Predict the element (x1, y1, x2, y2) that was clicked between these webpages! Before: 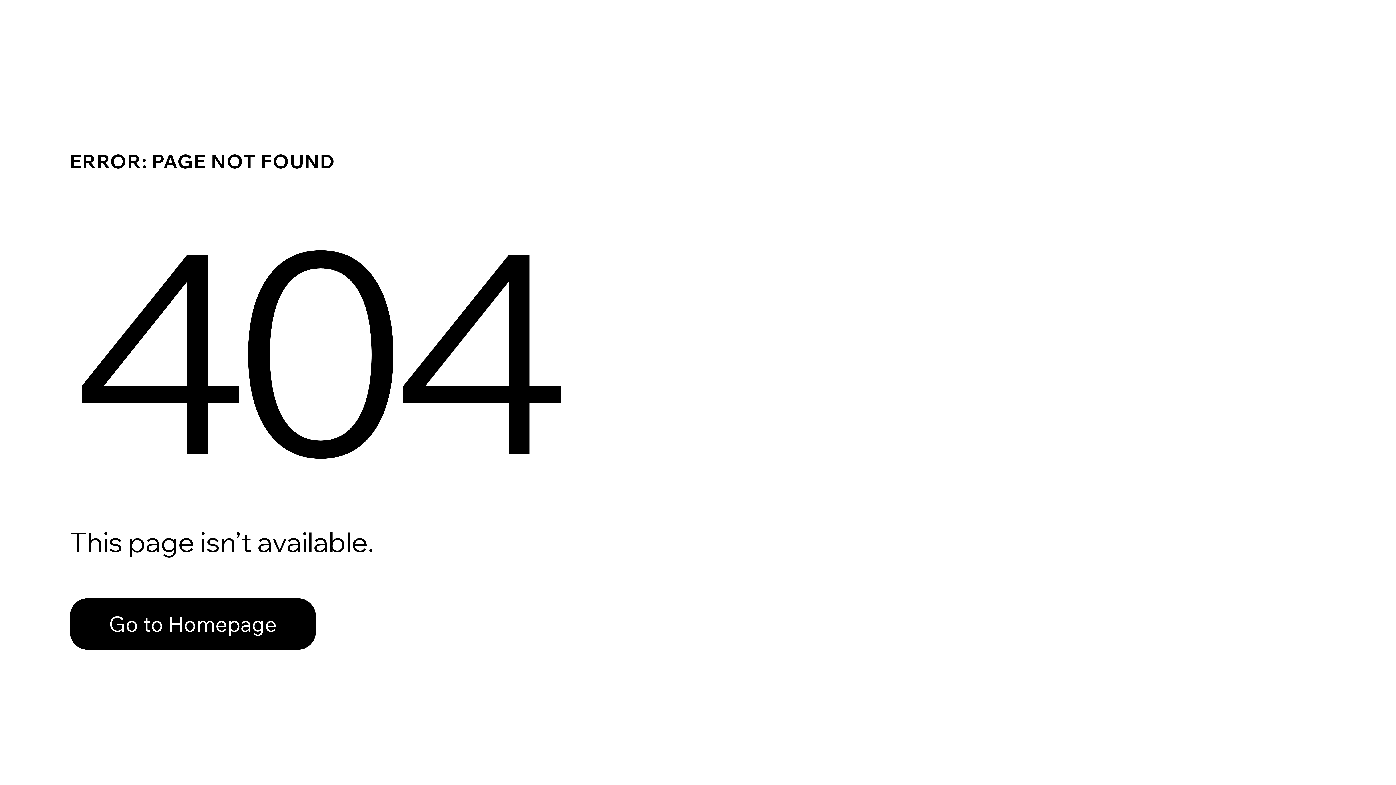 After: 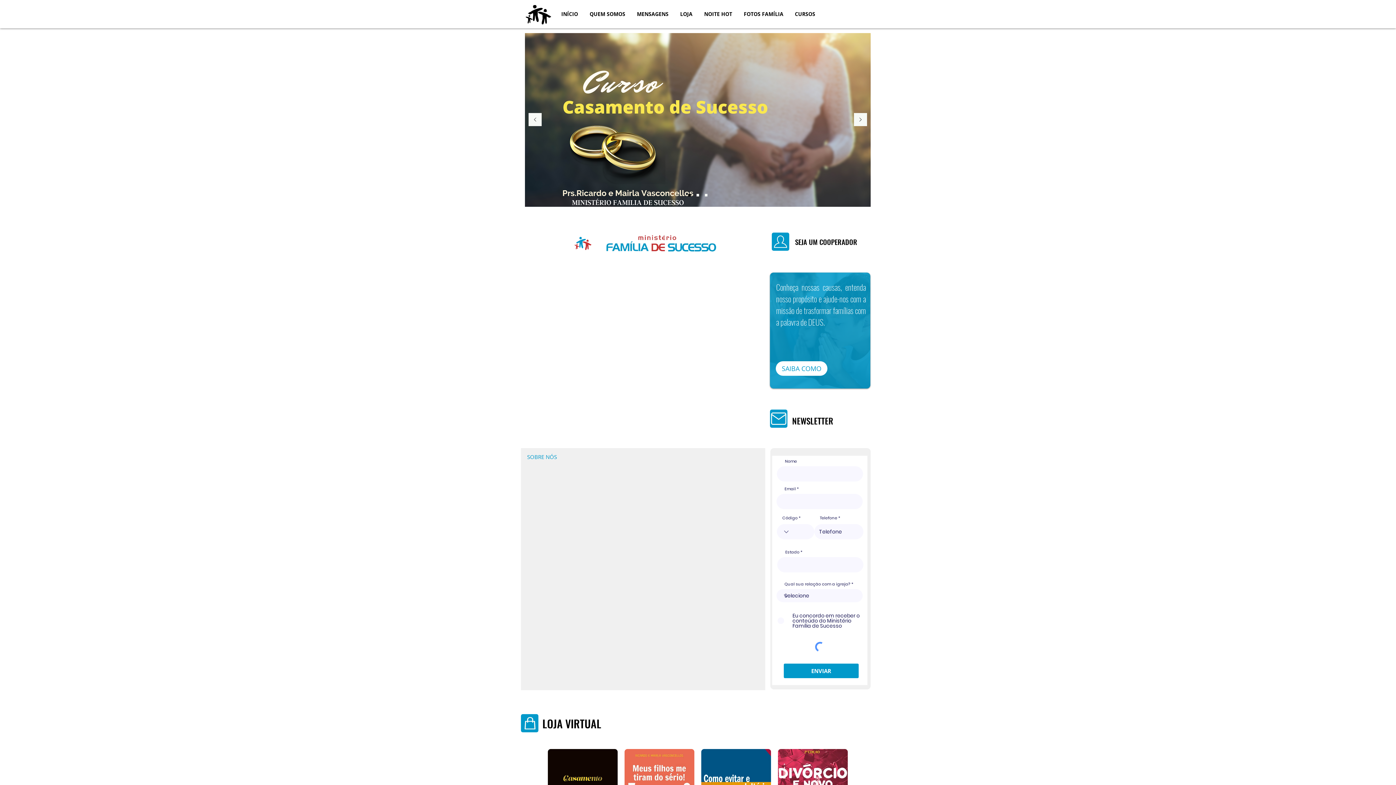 Action: label: Go to Homepage bbox: (69, 582, 768, 659)